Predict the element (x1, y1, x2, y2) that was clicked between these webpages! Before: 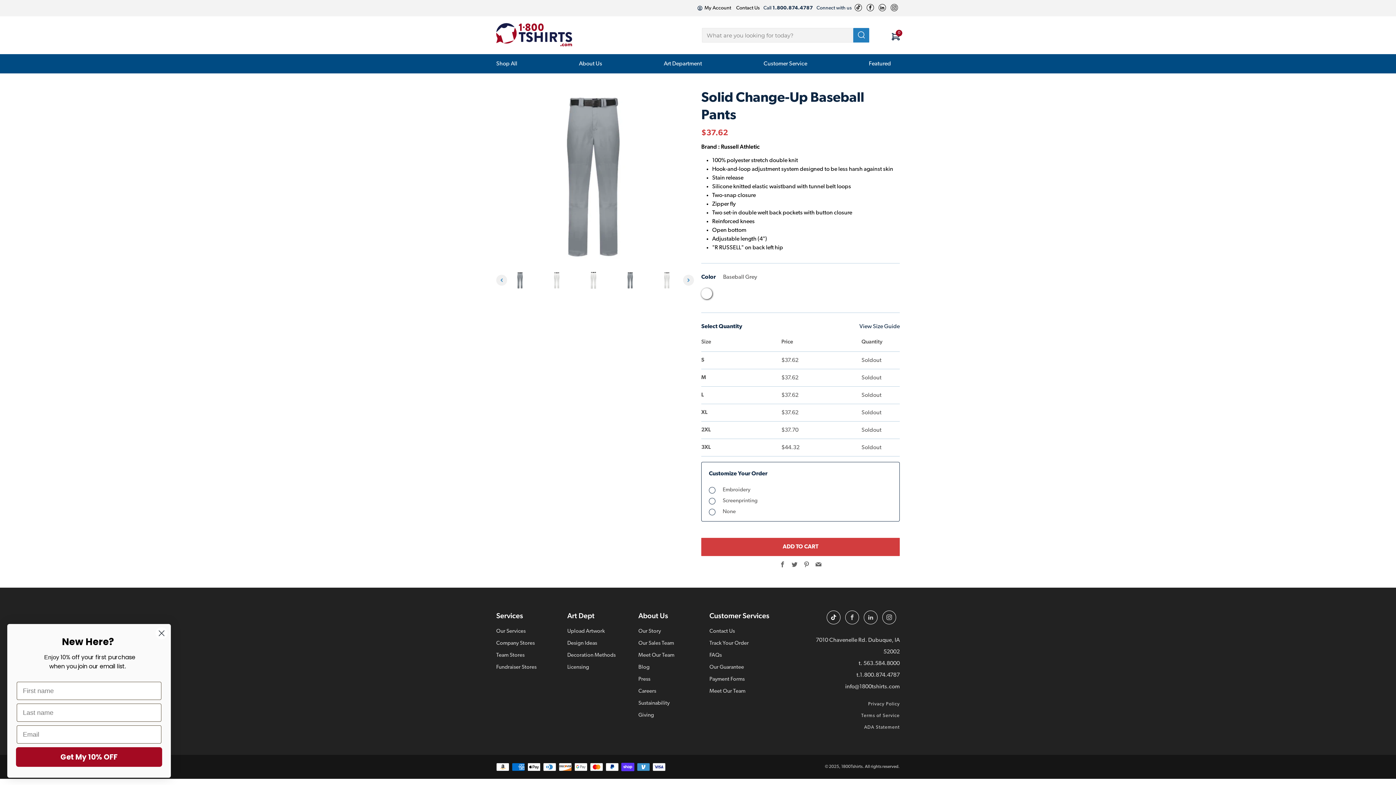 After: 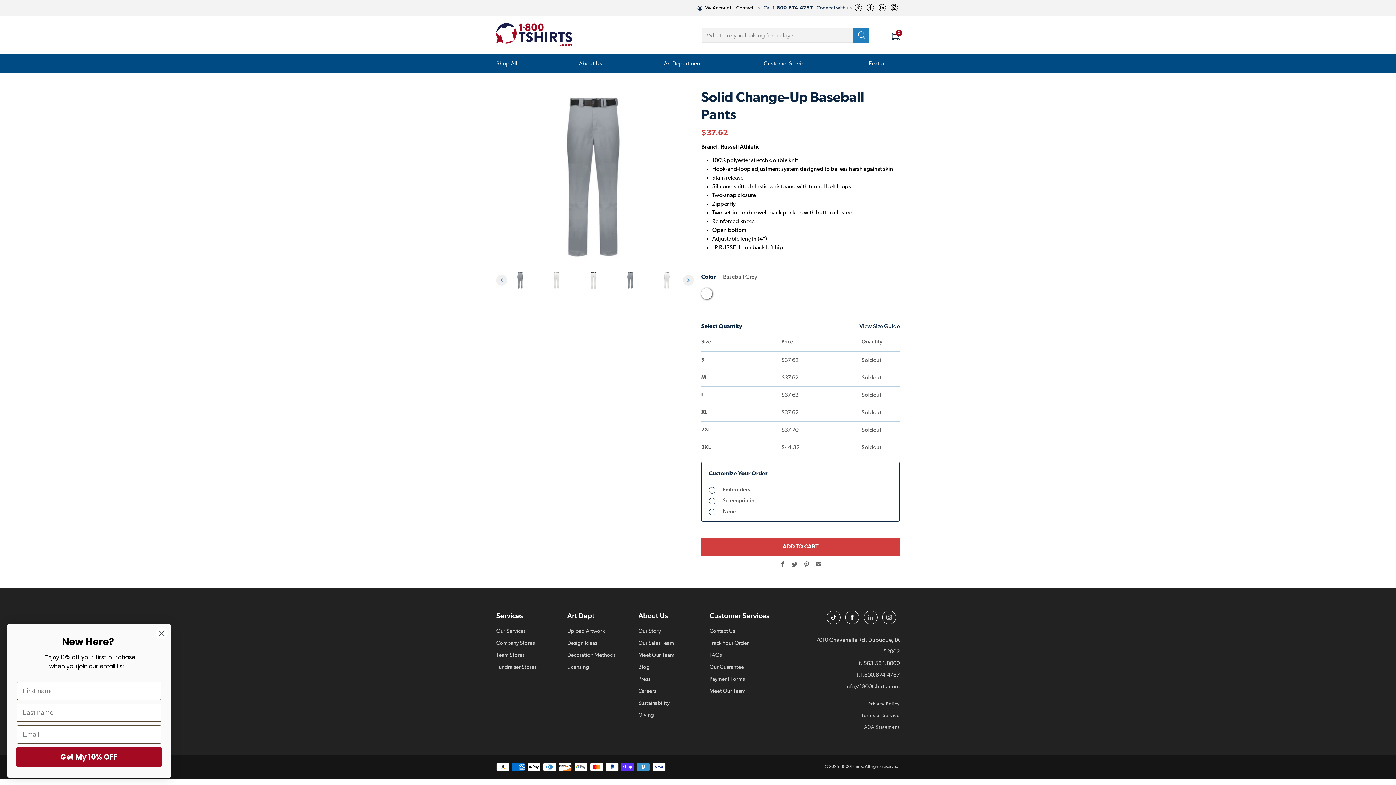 Action: bbox: (845, 610, 859, 624)